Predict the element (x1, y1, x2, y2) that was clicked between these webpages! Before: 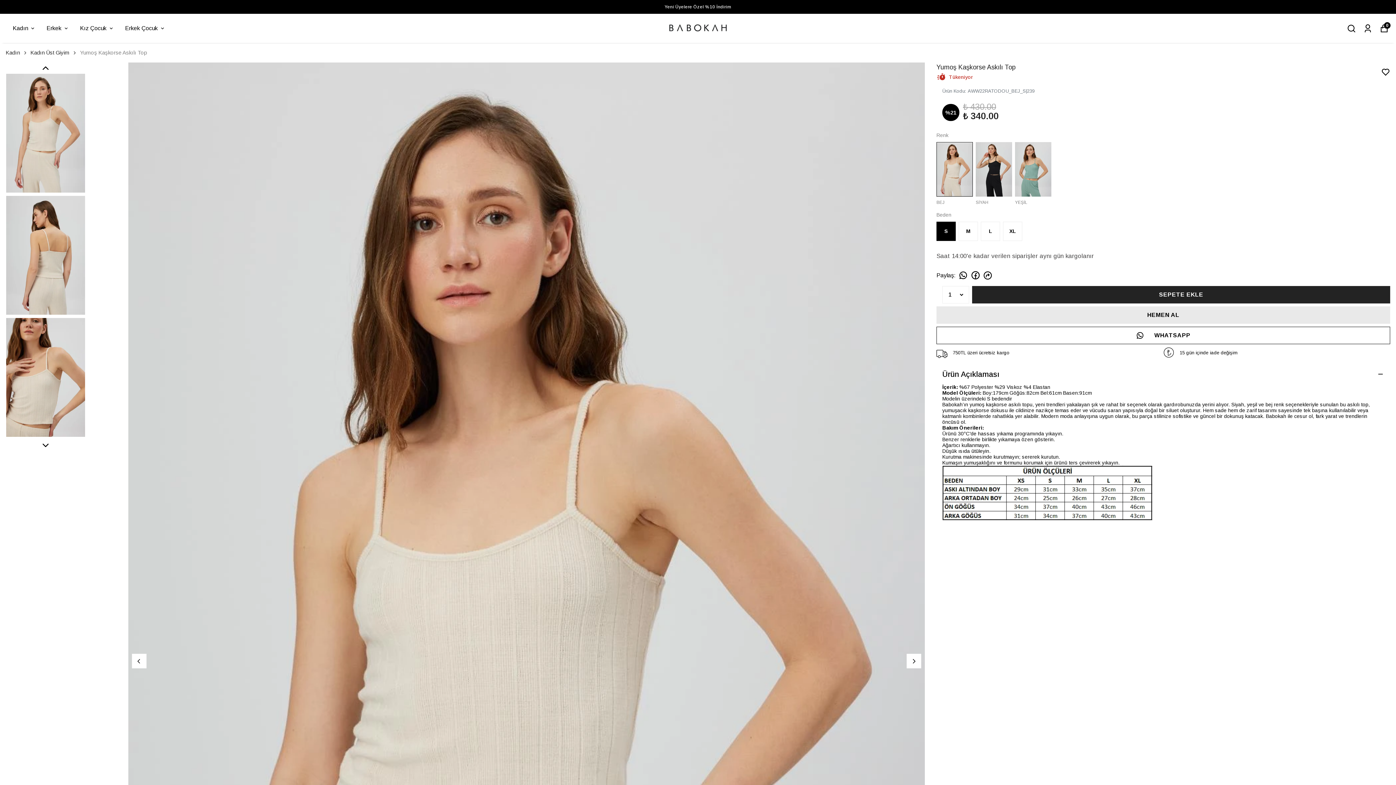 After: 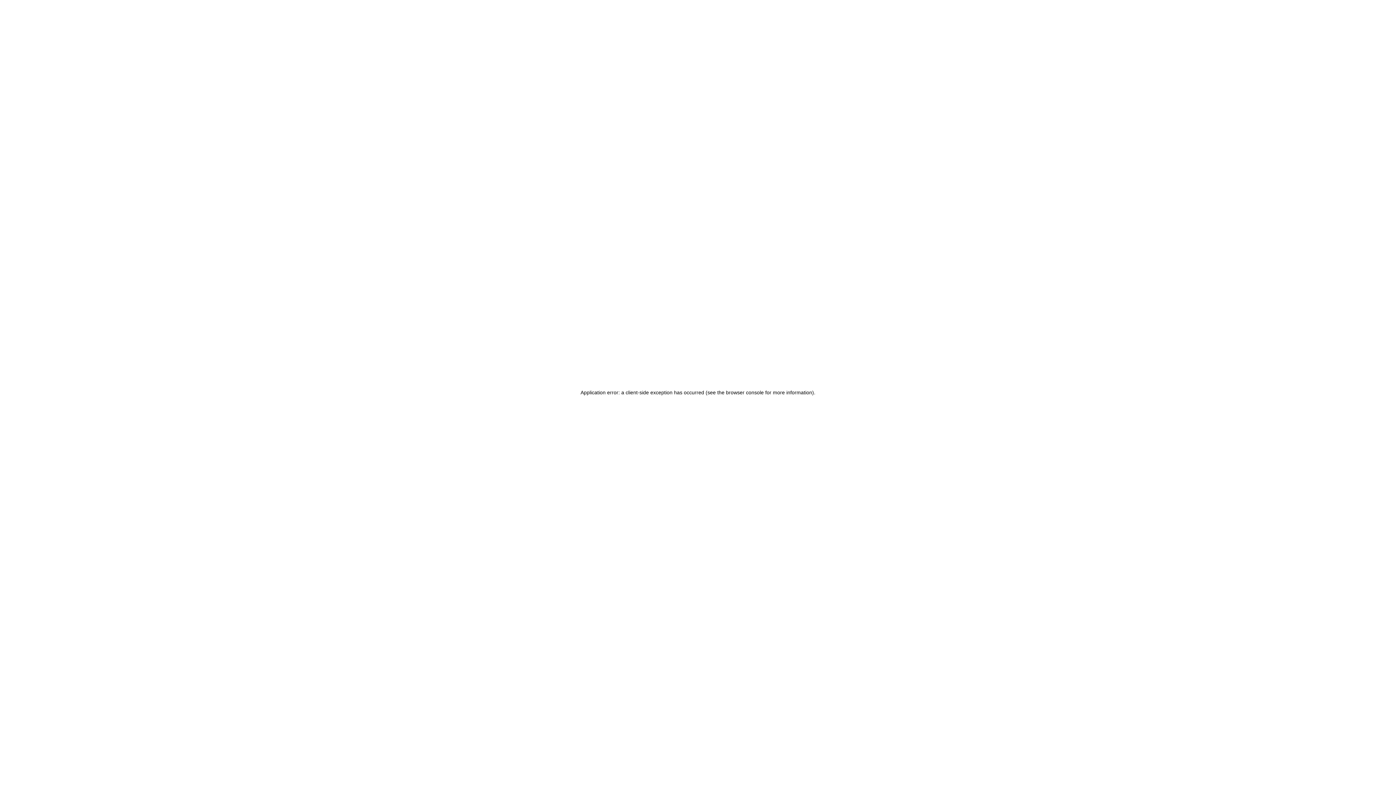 Action: label: Erkek Çocuk bbox: (125, 23, 165, 33)